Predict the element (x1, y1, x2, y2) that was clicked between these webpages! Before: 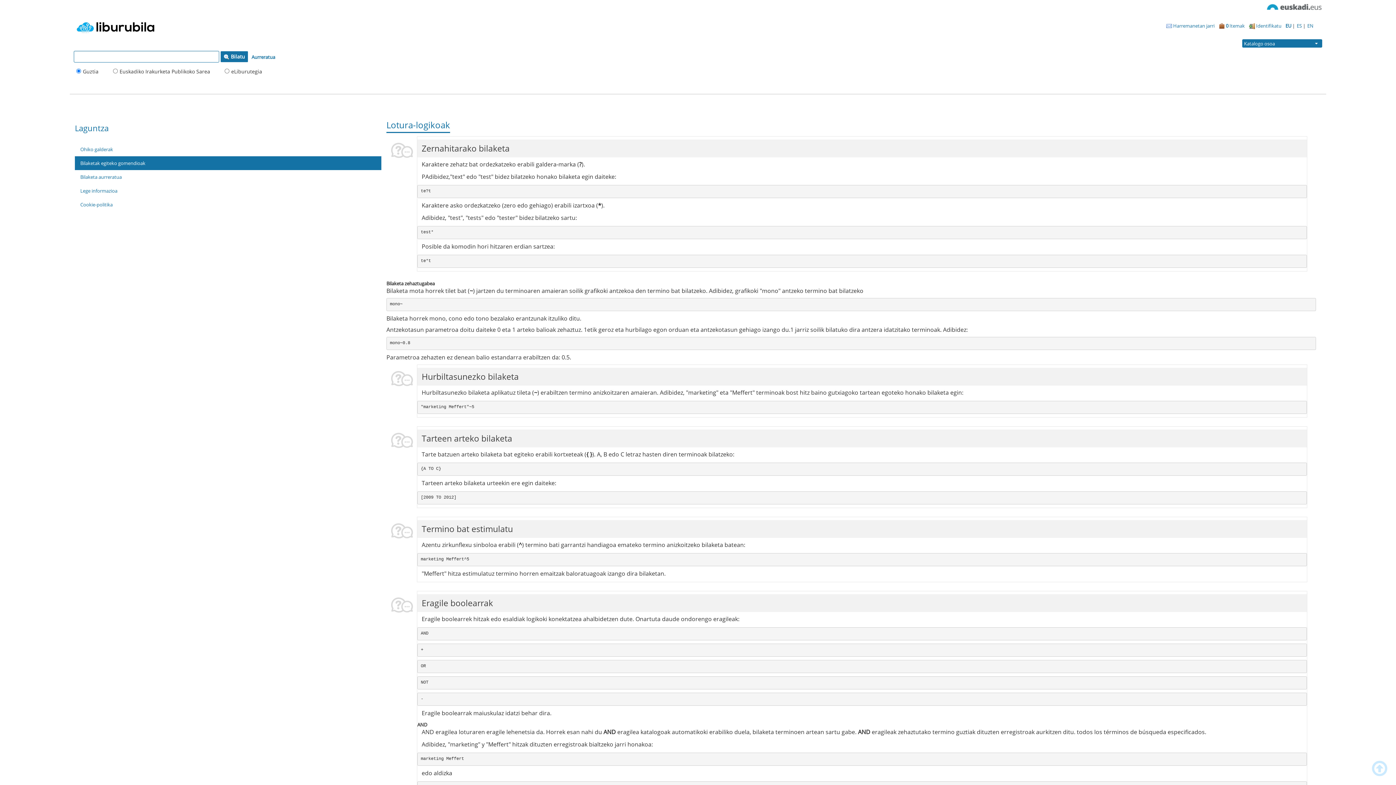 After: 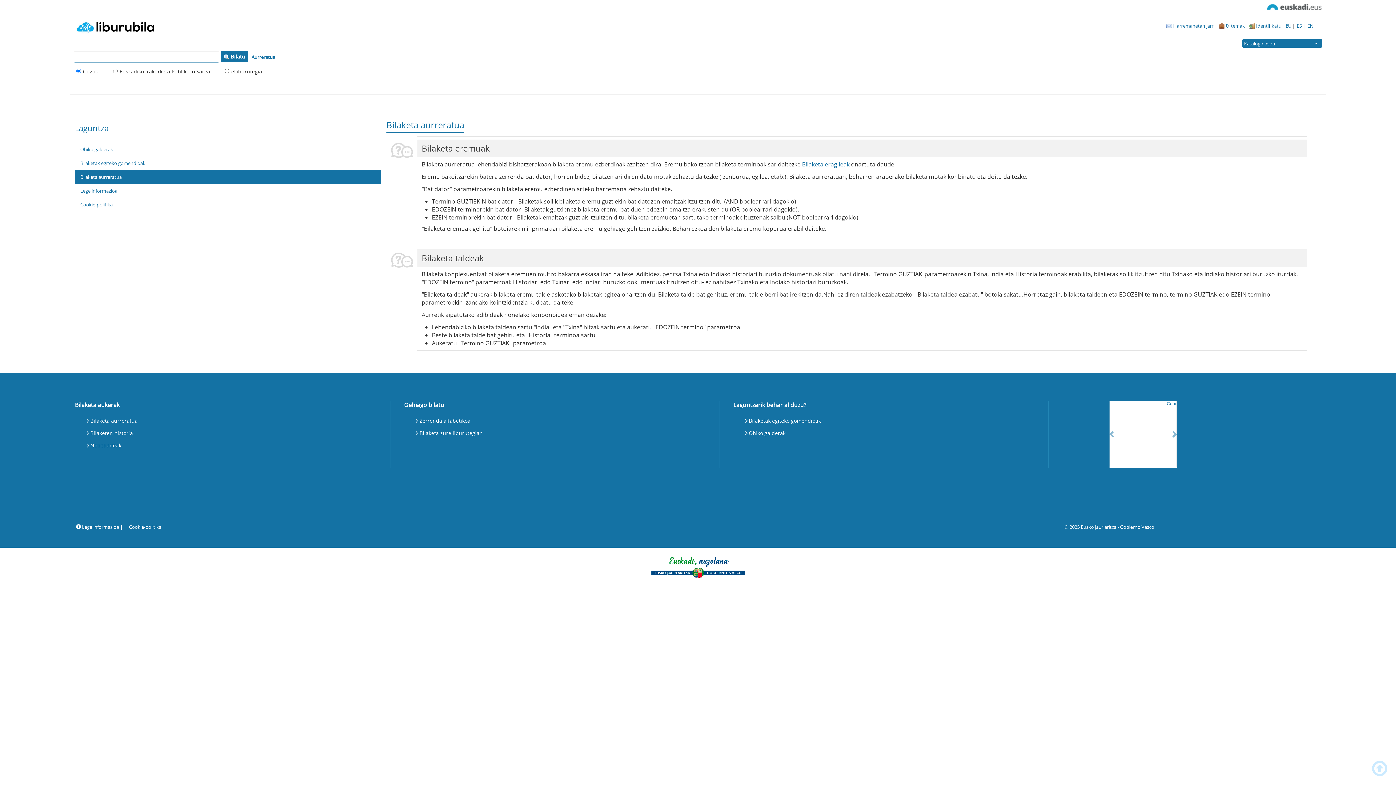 Action: bbox: (74, 170, 381, 183) label: Bilaketa aurreratua